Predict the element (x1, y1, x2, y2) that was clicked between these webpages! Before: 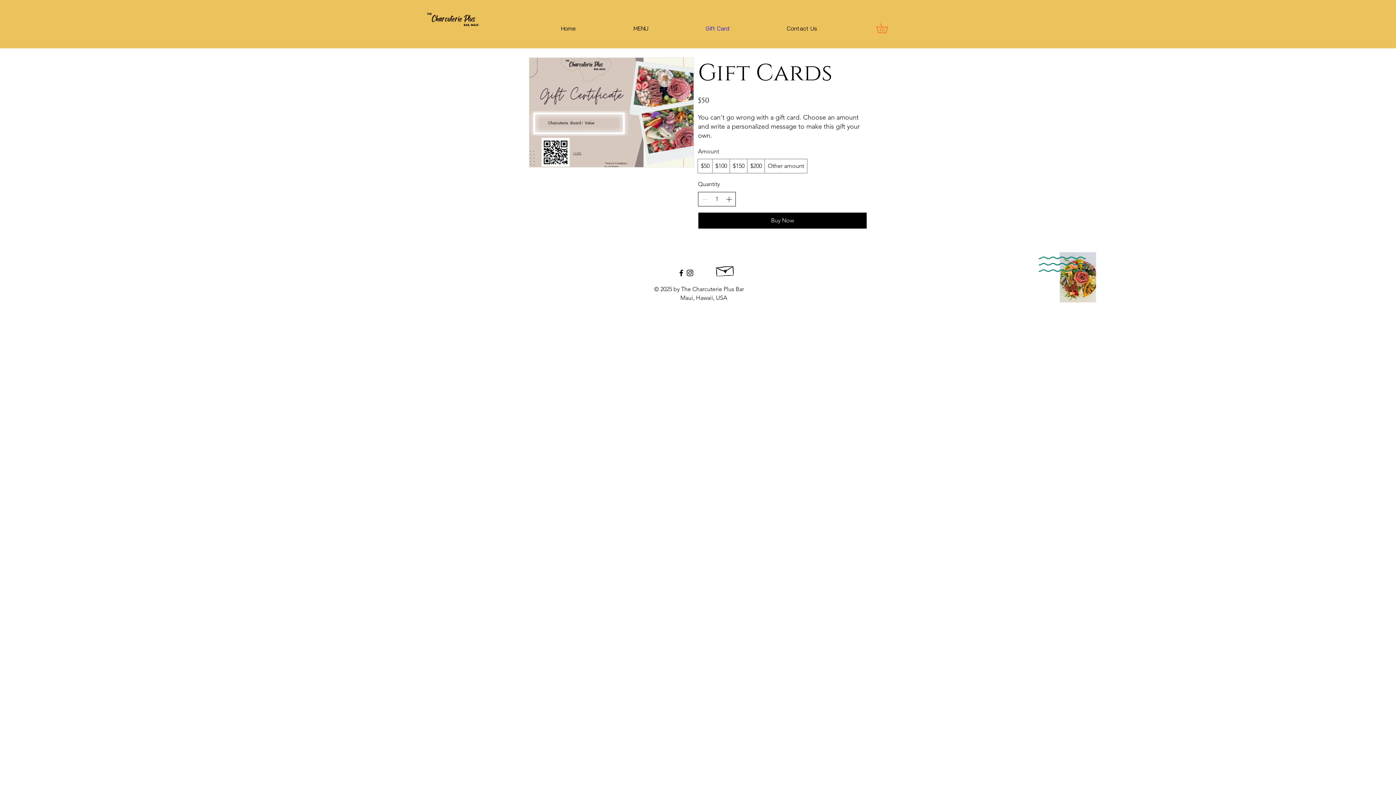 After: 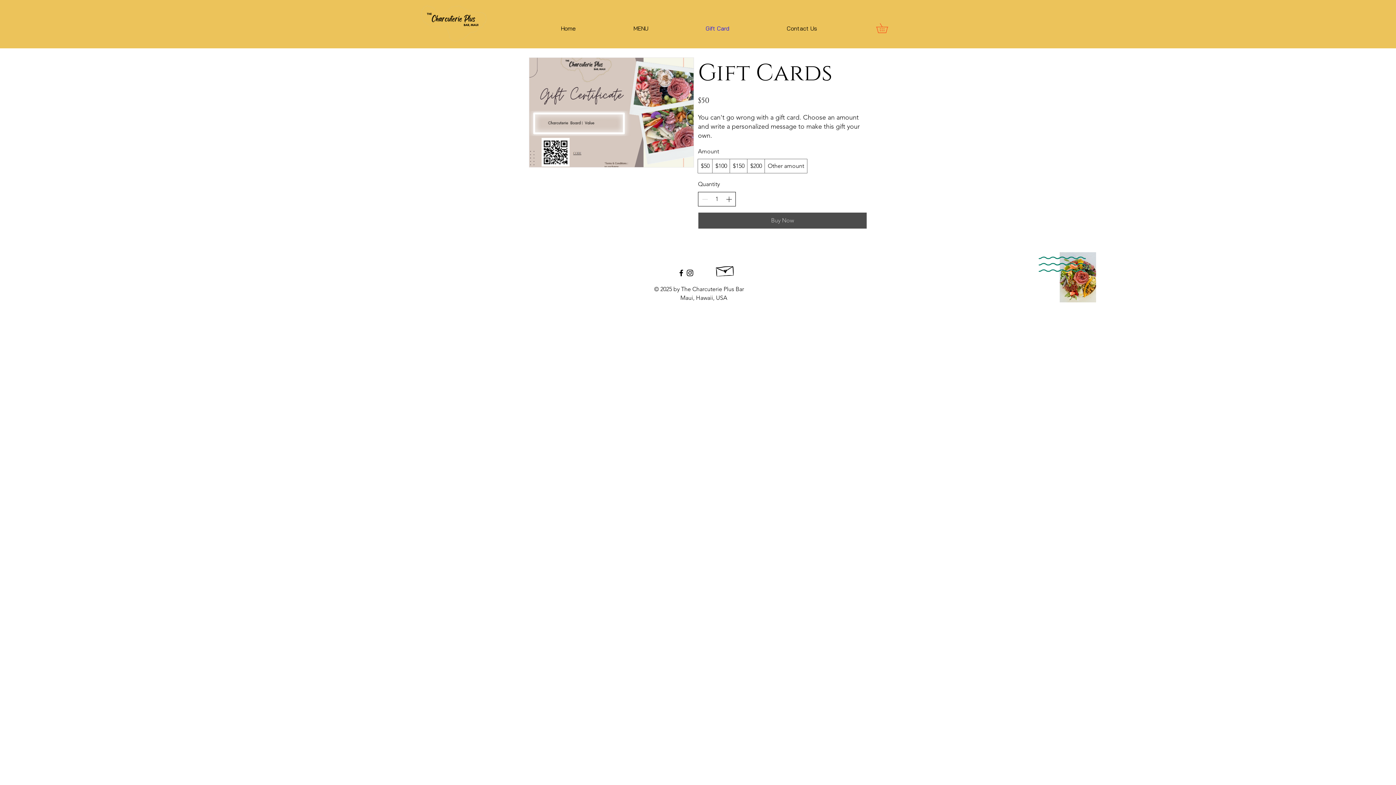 Action: label: Buy Now bbox: (698, 212, 867, 228)